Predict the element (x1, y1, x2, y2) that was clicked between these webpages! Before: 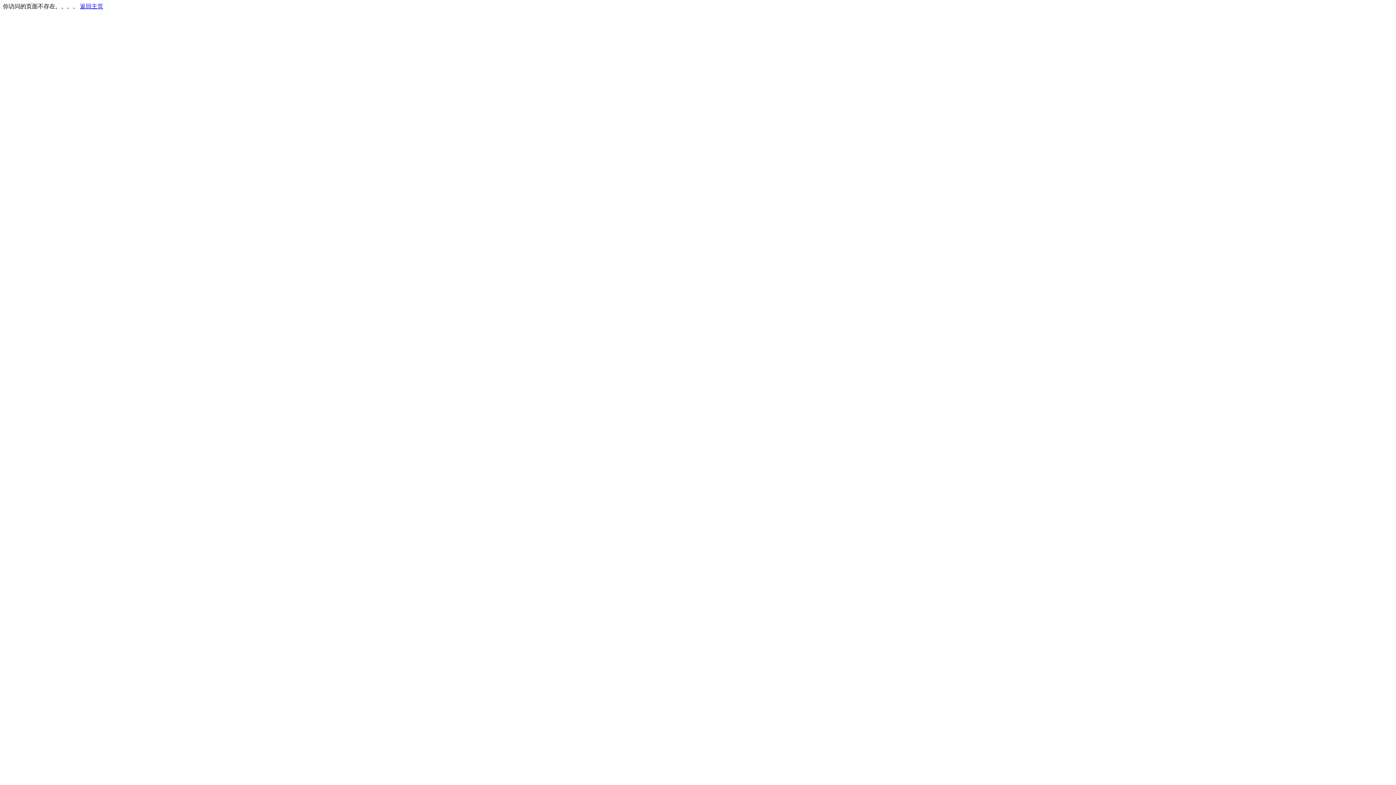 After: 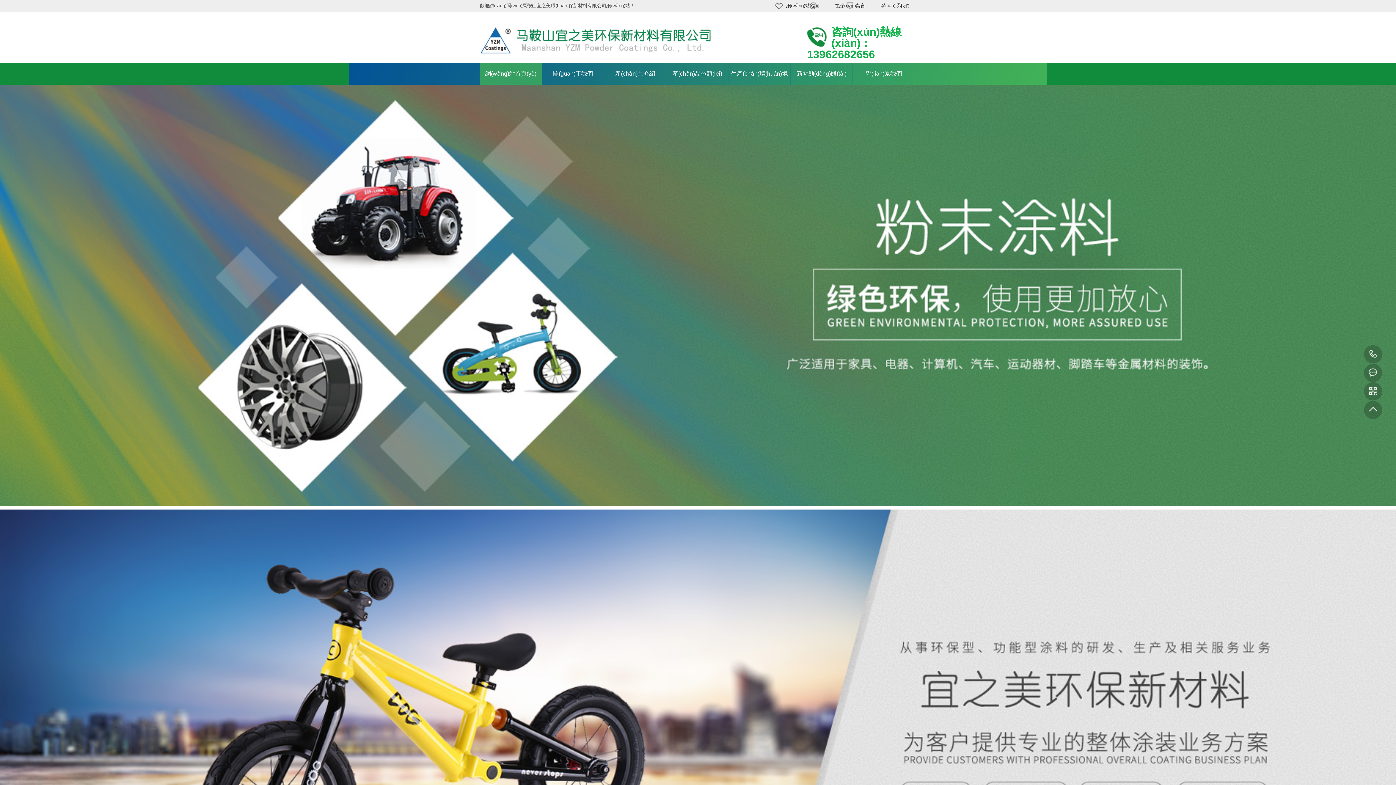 Action: label: 返回主页 bbox: (80, 3, 103, 9)